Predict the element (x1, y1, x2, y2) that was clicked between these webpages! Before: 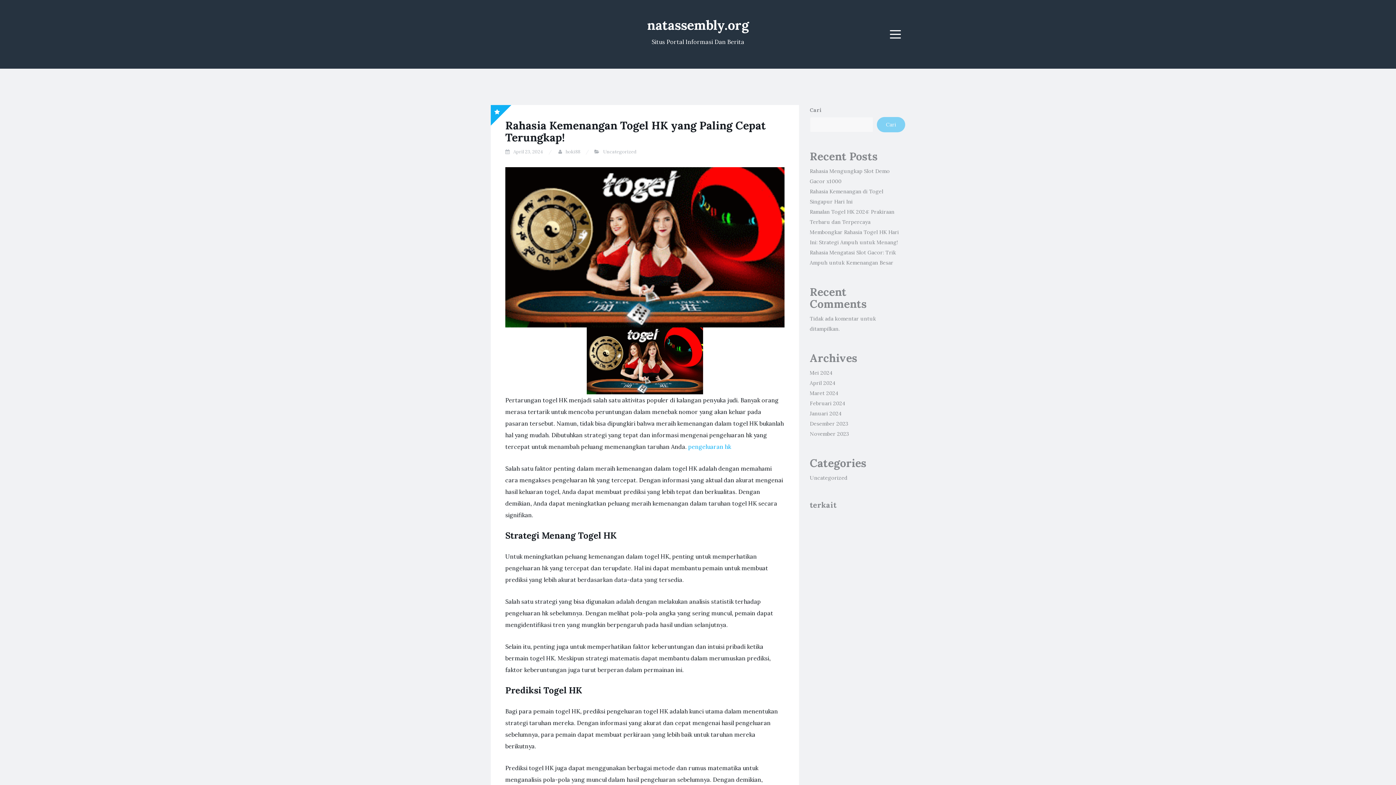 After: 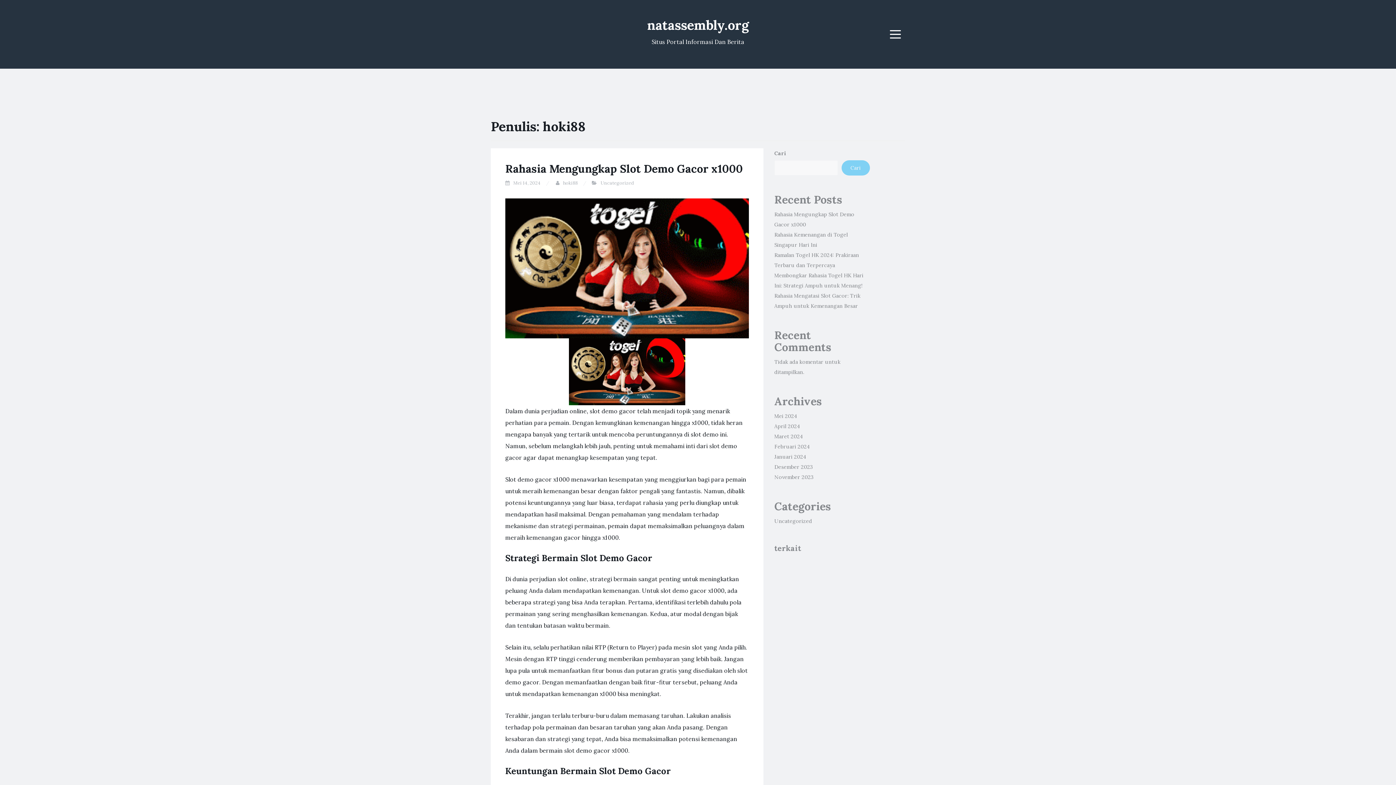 Action: label: hoki88 bbox: (565, 148, 580, 154)